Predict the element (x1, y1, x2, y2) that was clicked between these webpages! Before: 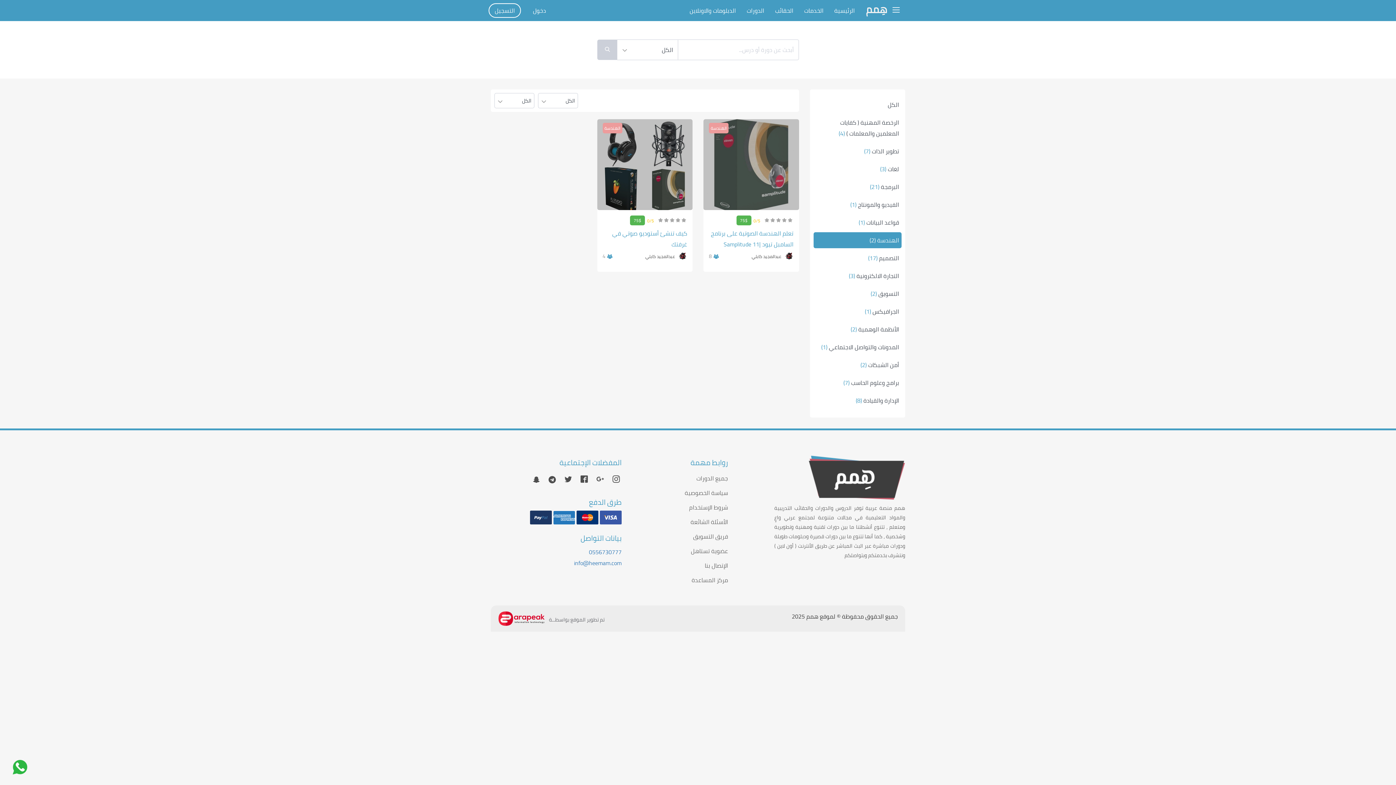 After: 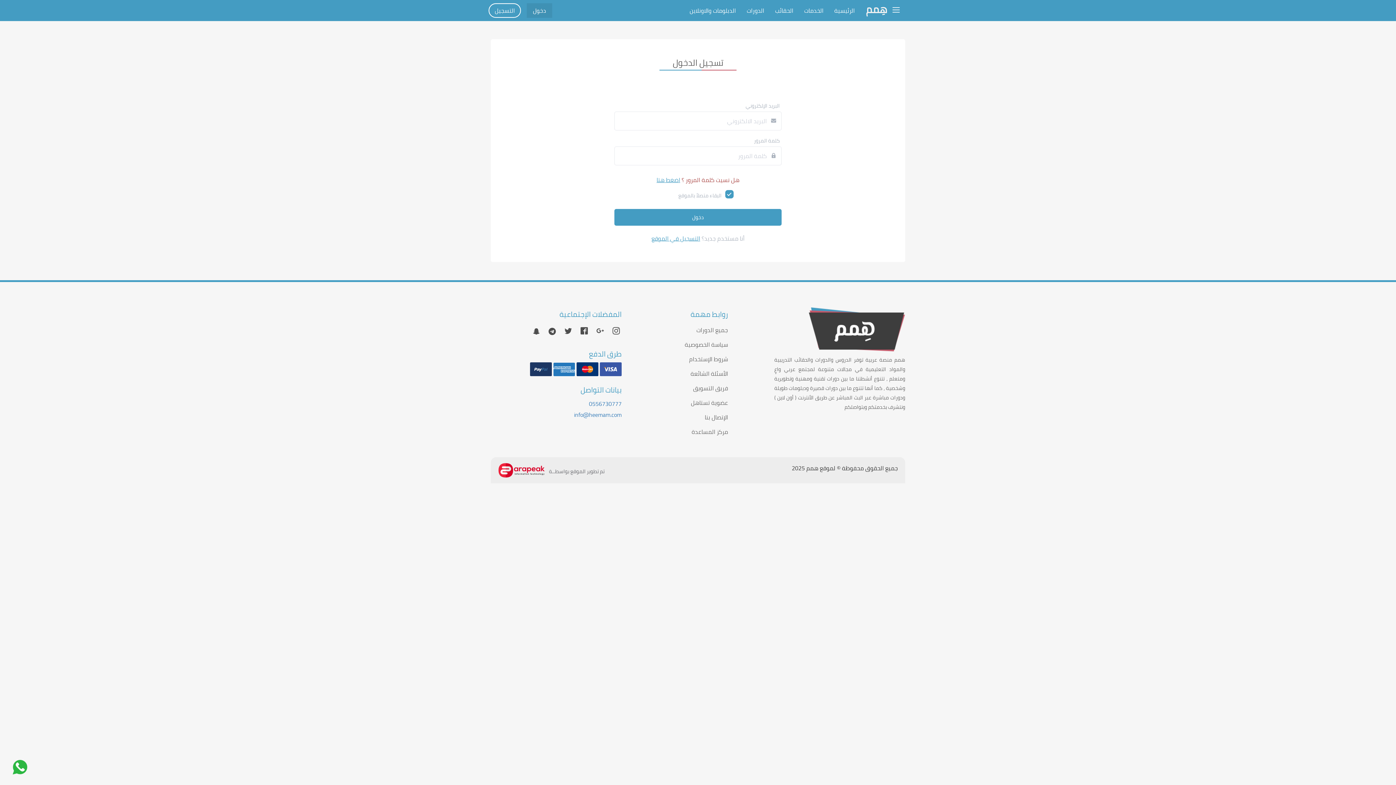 Action: bbox: (526, 3, 552, 17) label: دخول